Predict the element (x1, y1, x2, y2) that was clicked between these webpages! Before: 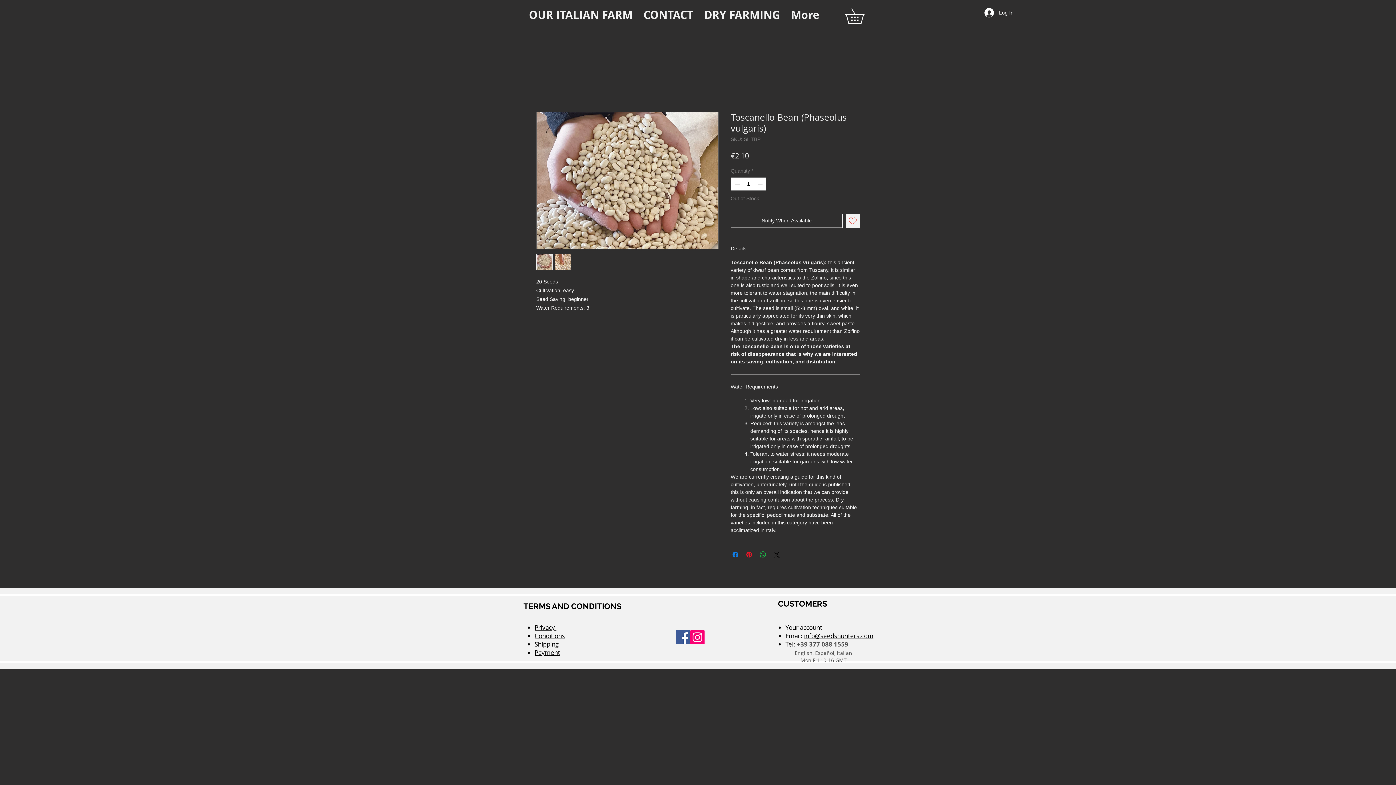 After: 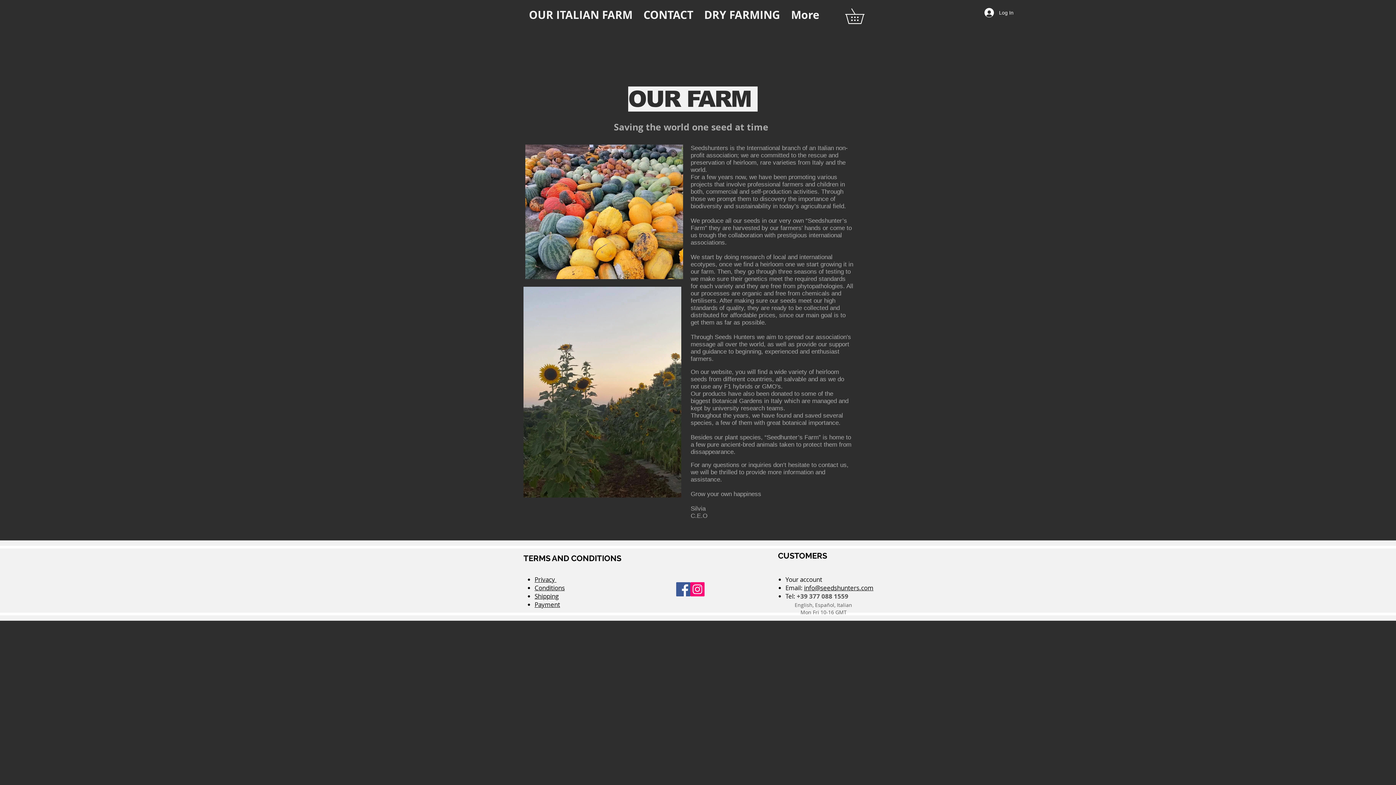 Action: label: OUR ITALIAN FARM bbox: (523, 7, 638, 18)